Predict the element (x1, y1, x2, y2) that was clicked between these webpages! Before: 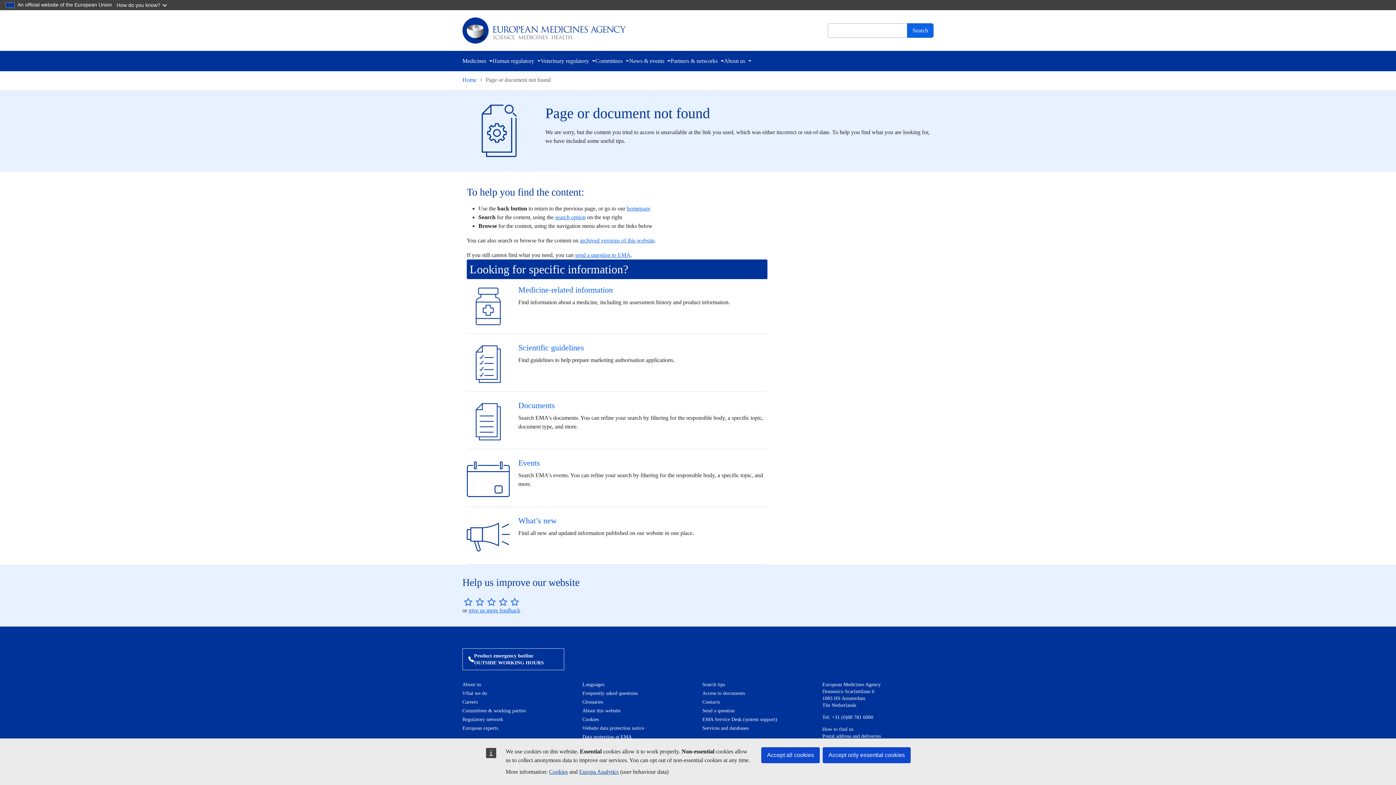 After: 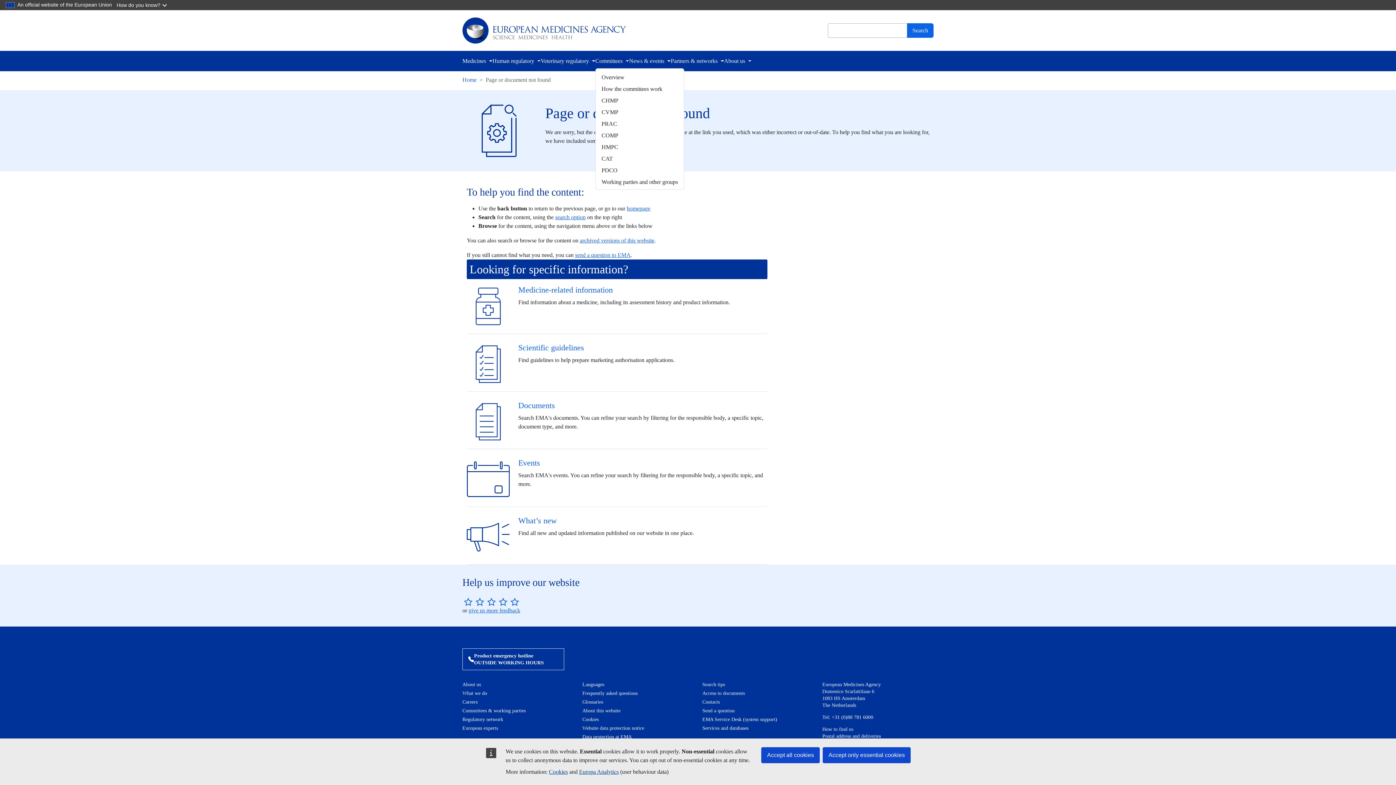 Action: bbox: (595, 56, 629, 65) label: Committees